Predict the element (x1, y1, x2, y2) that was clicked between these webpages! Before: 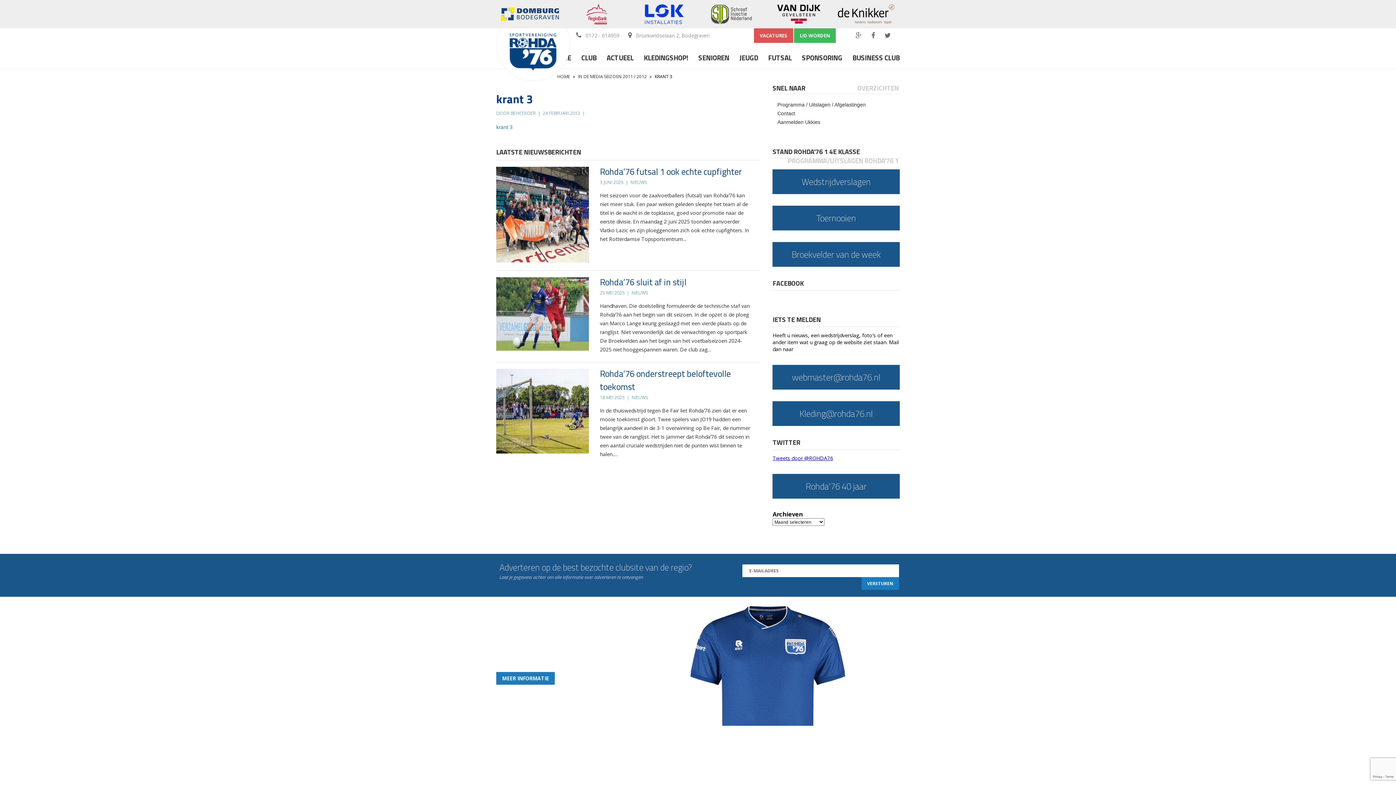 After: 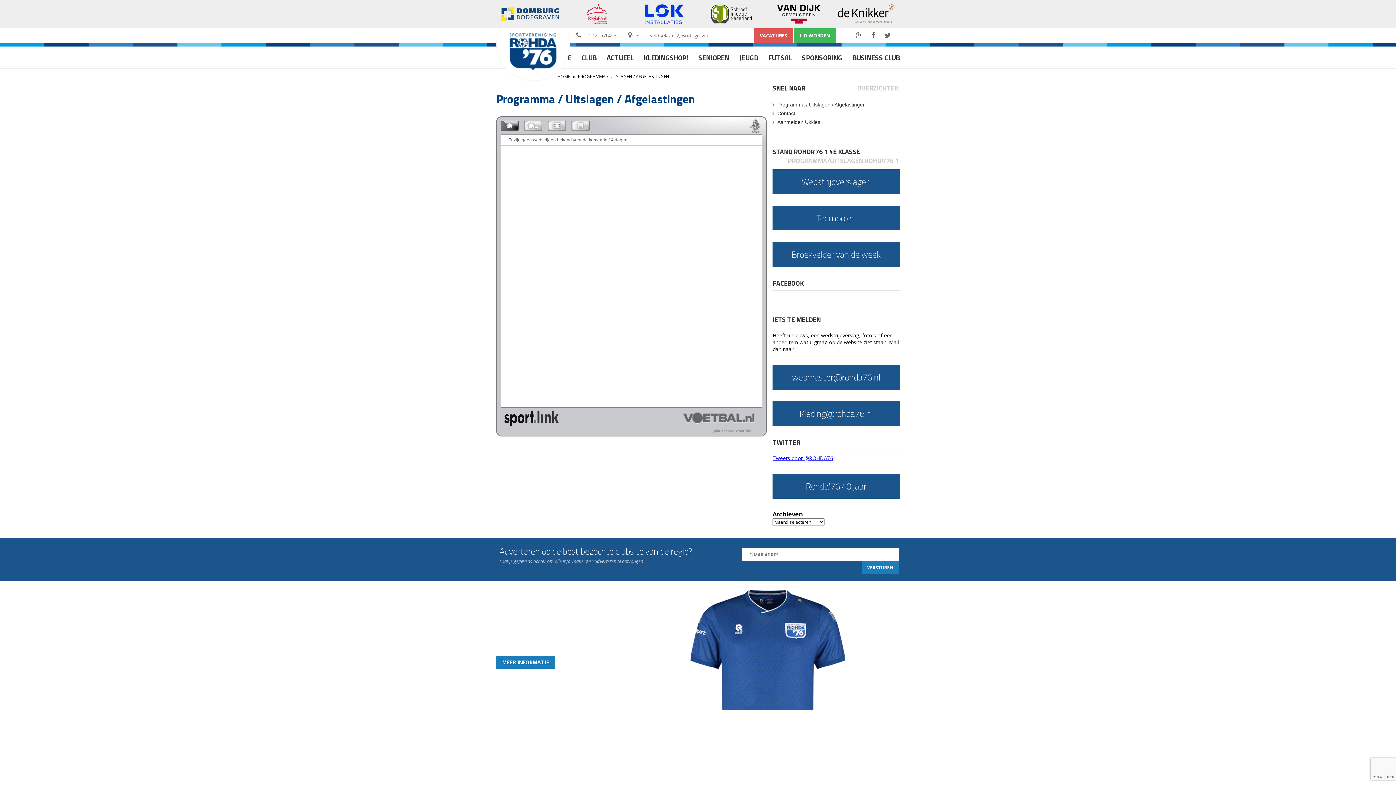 Action: bbox: (777, 101, 865, 107) label: Programma / Uitslagen / Afgelastingen